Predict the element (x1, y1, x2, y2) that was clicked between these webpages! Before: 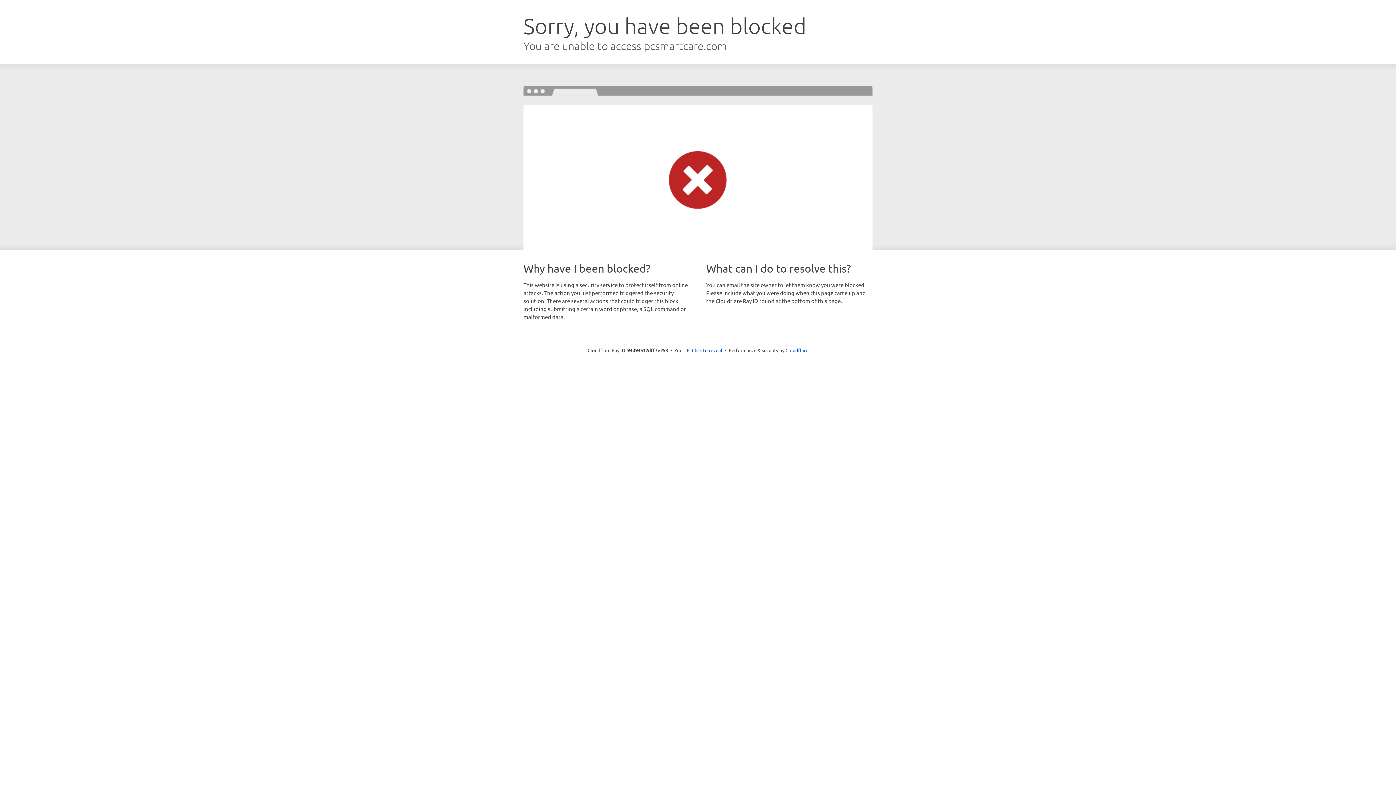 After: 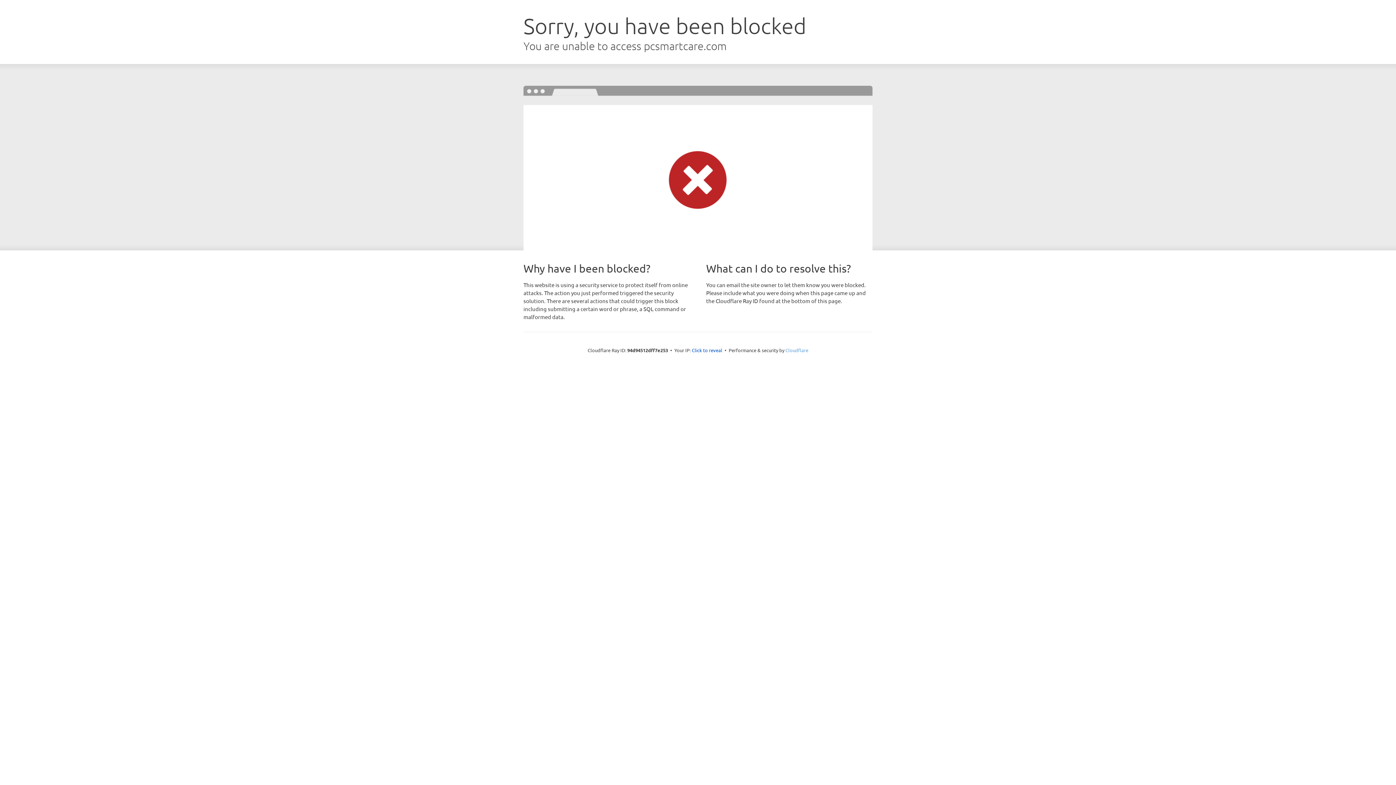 Action: label: Cloudflare bbox: (785, 347, 808, 353)